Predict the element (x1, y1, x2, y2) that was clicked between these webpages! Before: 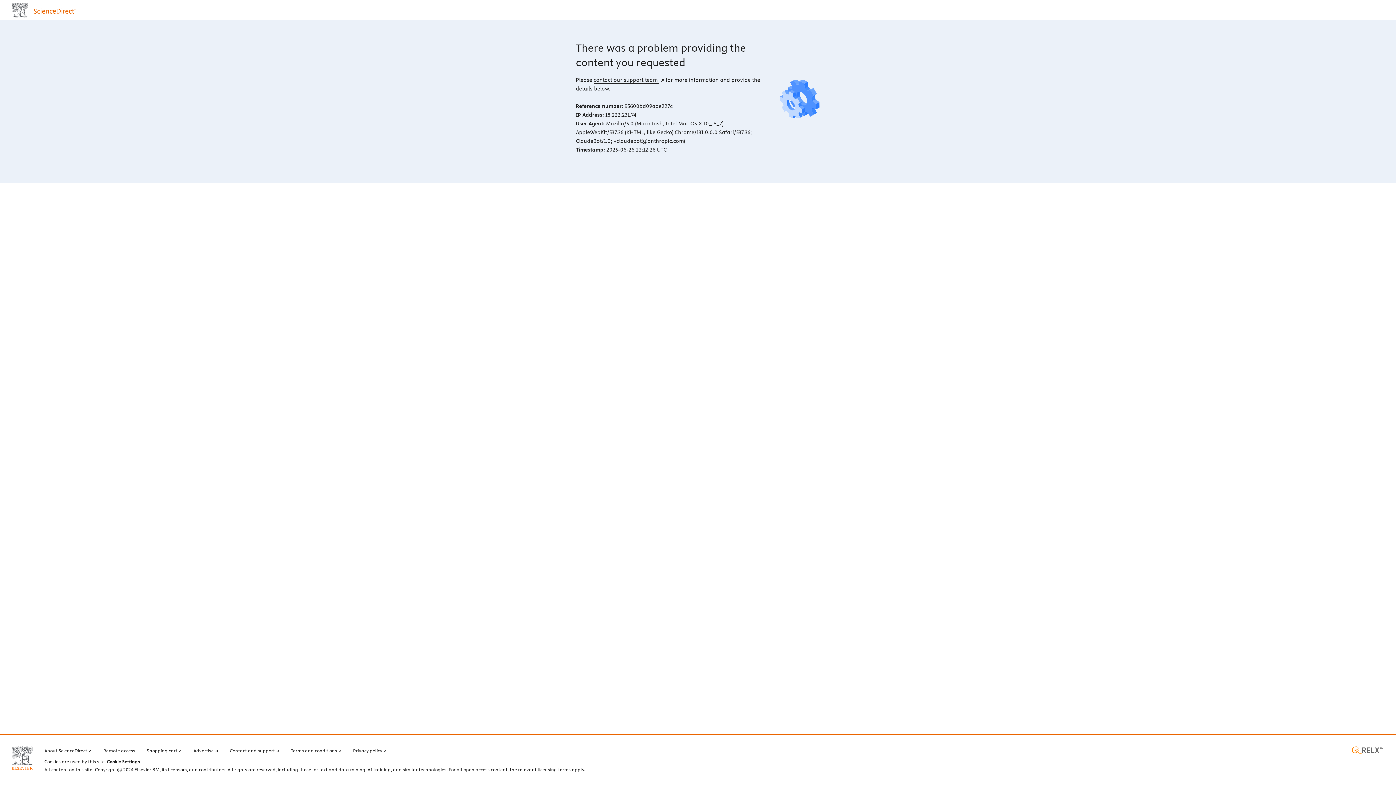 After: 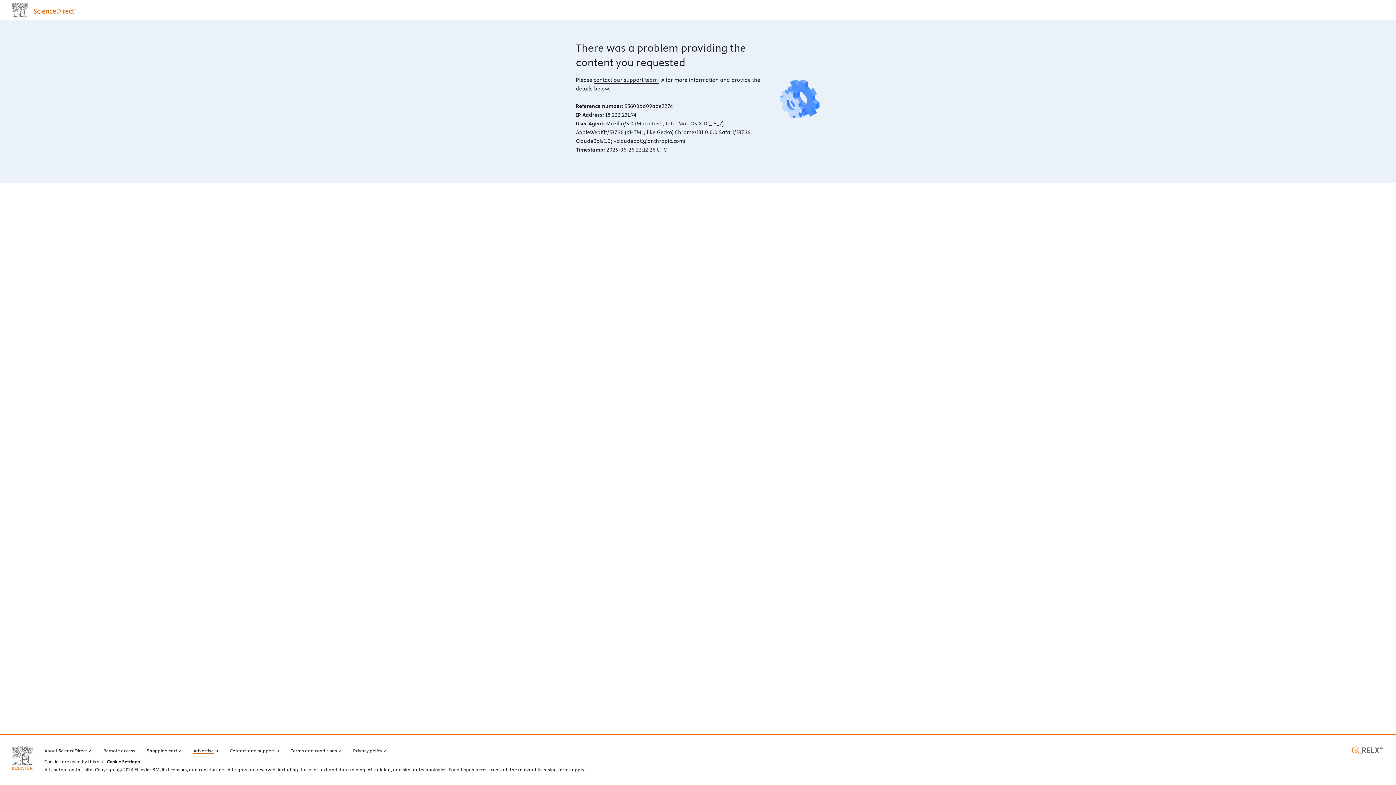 Action: label: Advertise bbox: (193, 746, 218, 754)